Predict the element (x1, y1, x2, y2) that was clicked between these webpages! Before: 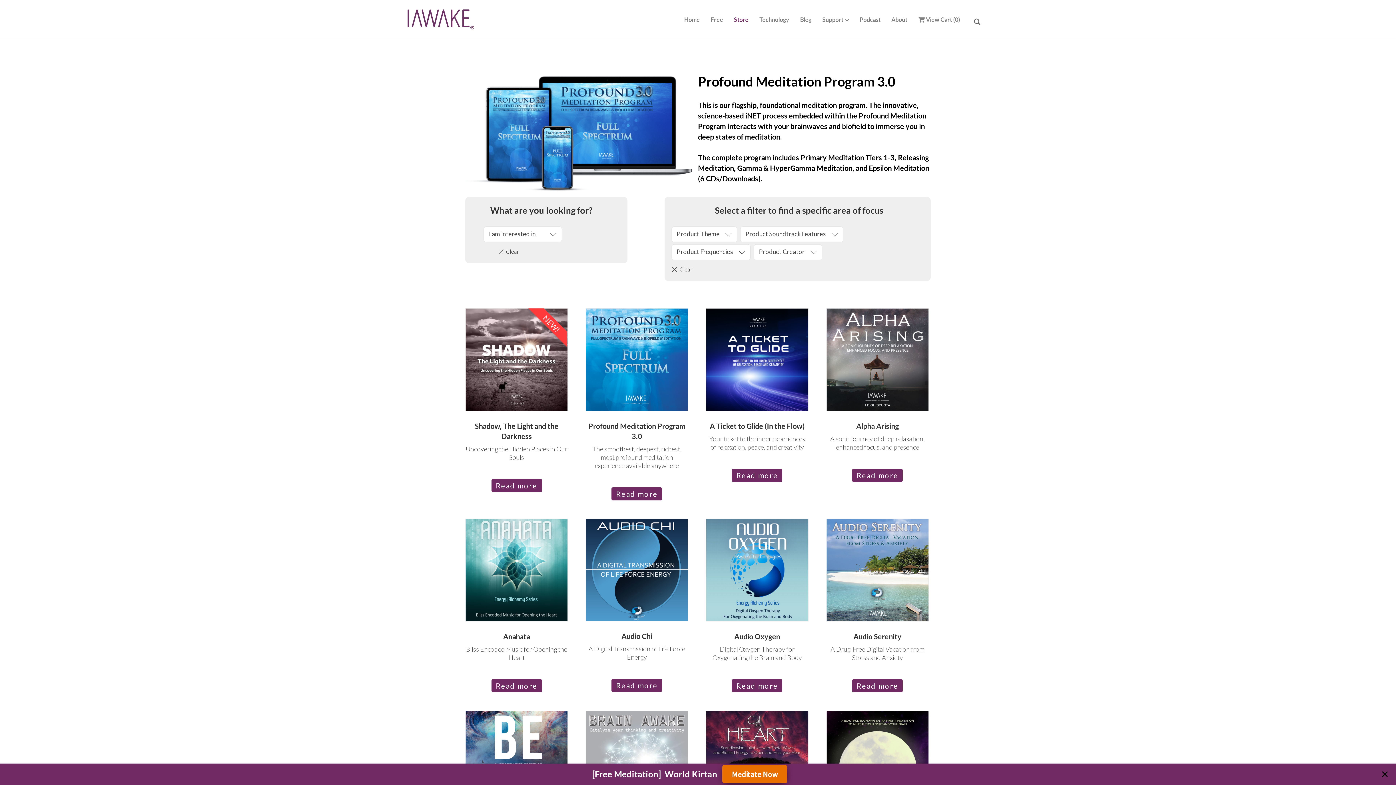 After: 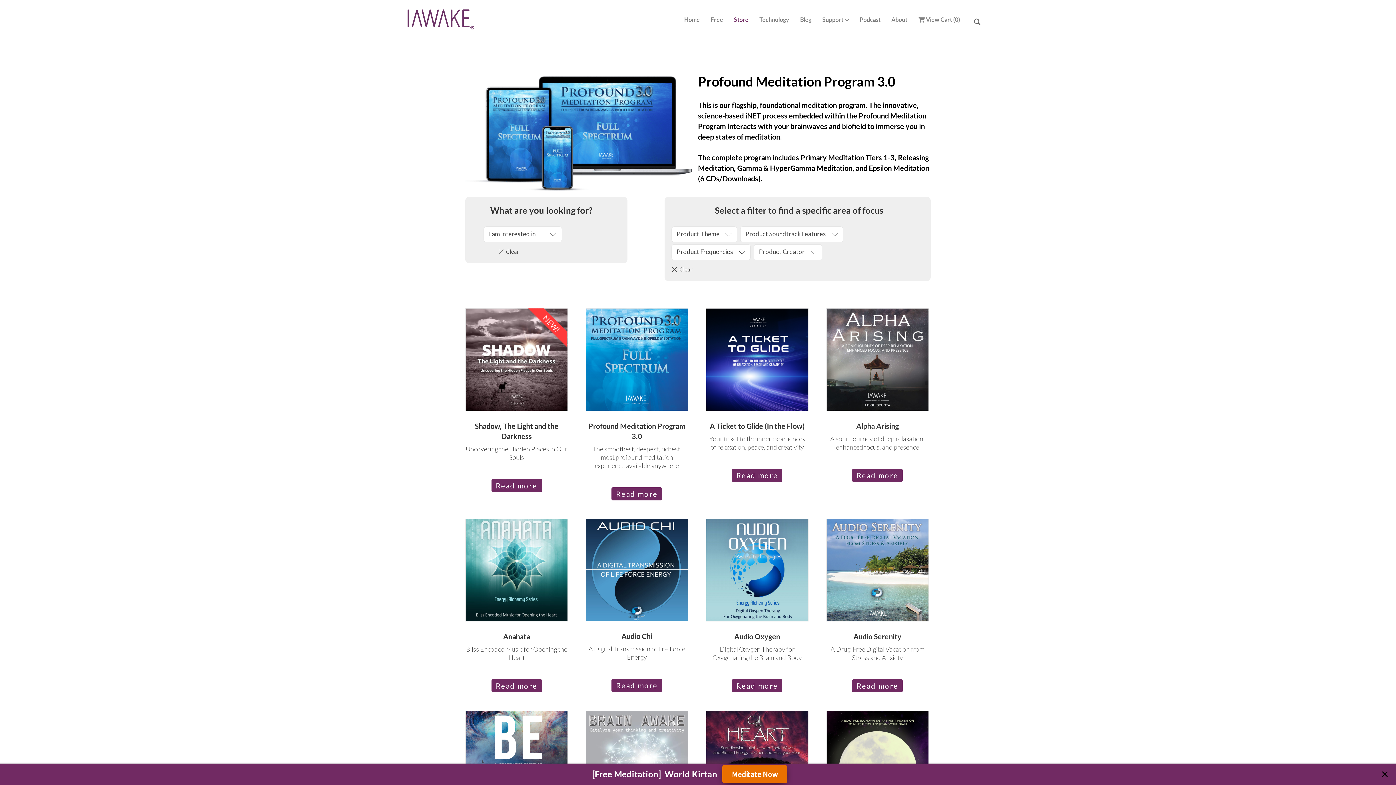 Action: label: Store bbox: (728, 10, 754, 29)